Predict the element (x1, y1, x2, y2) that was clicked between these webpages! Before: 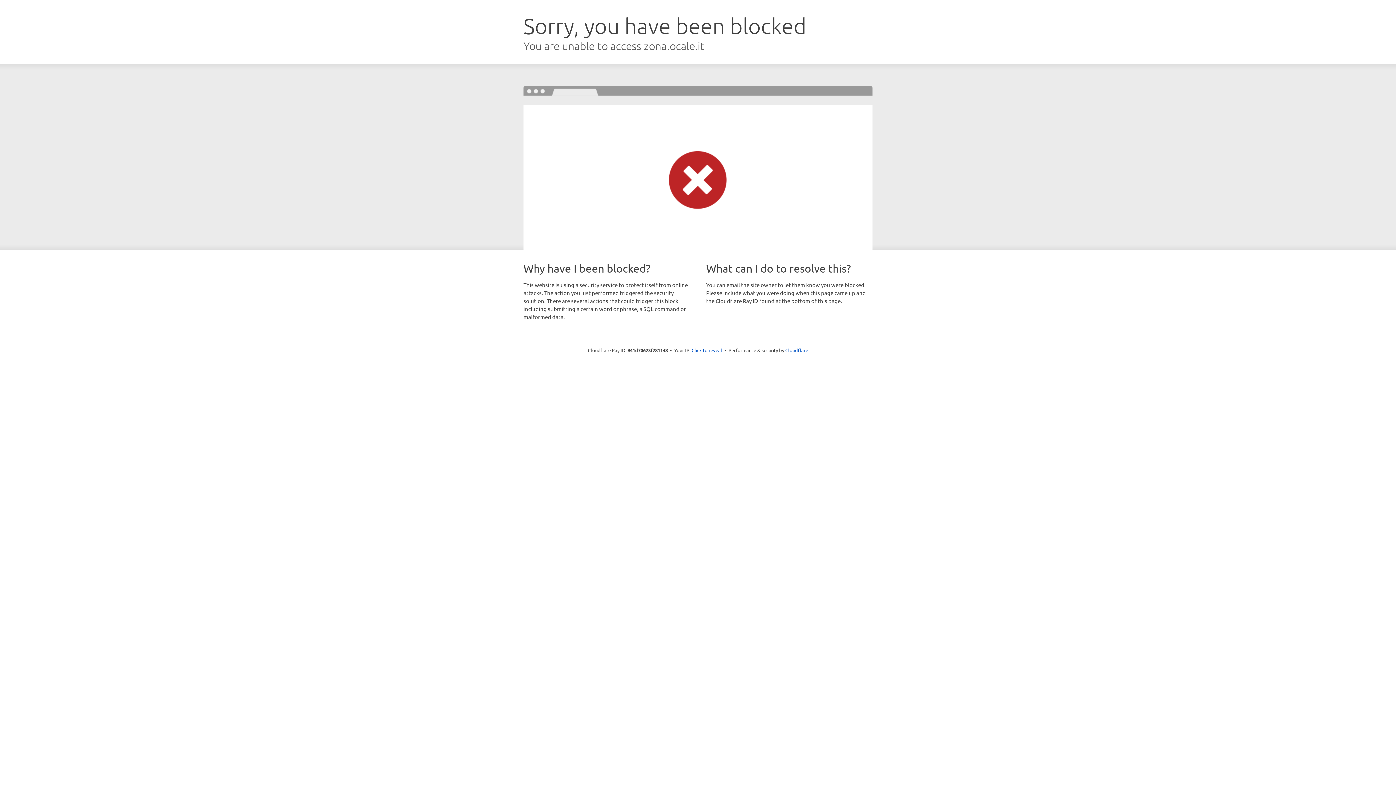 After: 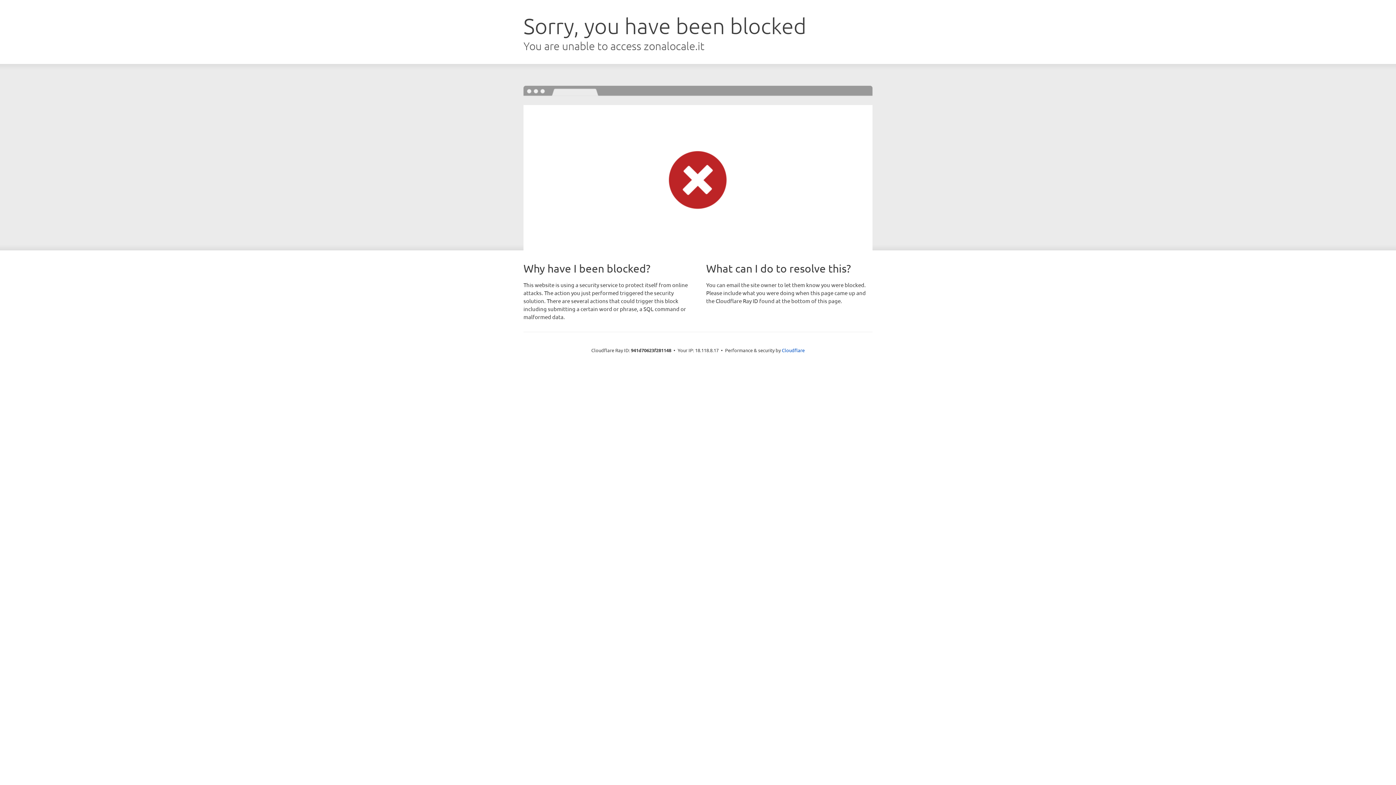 Action: label: Click to reveal bbox: (691, 346, 722, 353)